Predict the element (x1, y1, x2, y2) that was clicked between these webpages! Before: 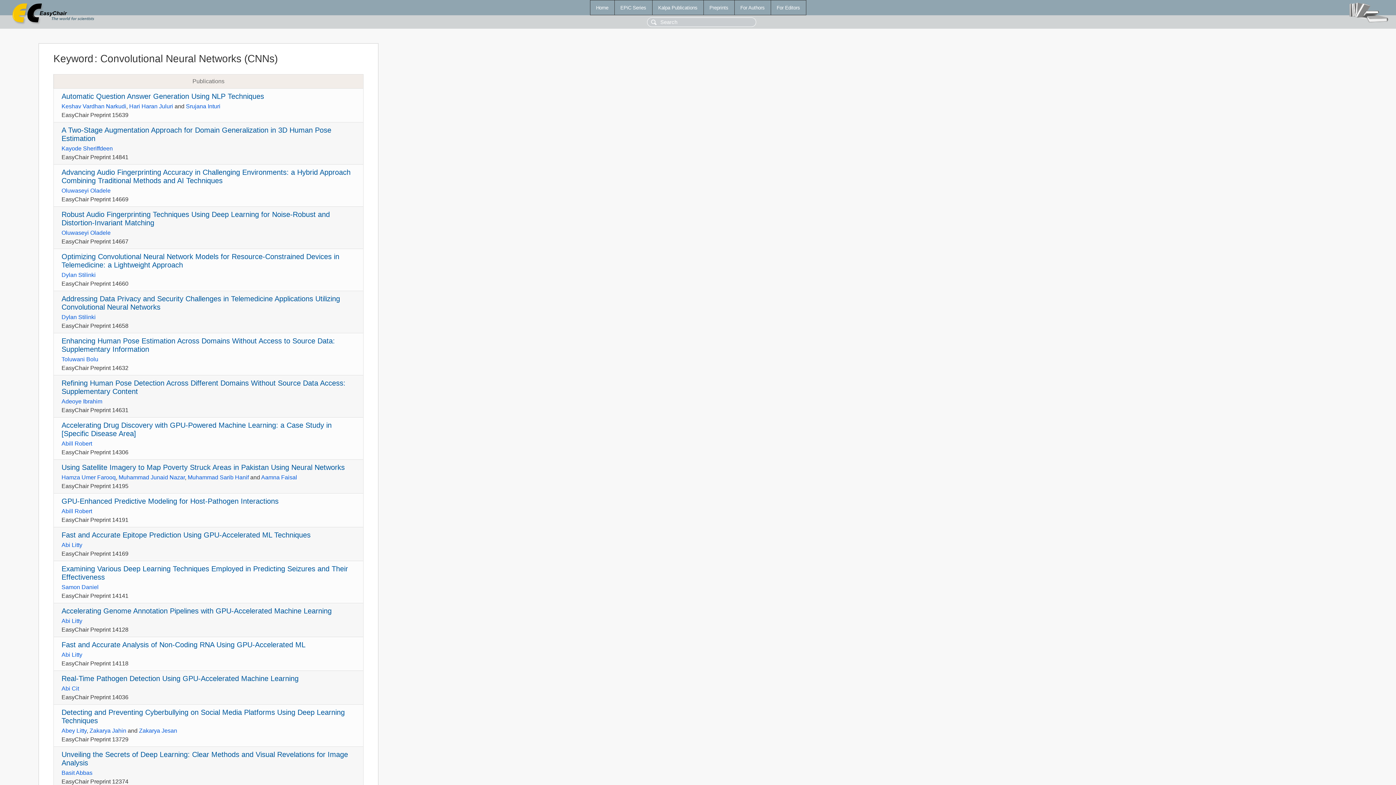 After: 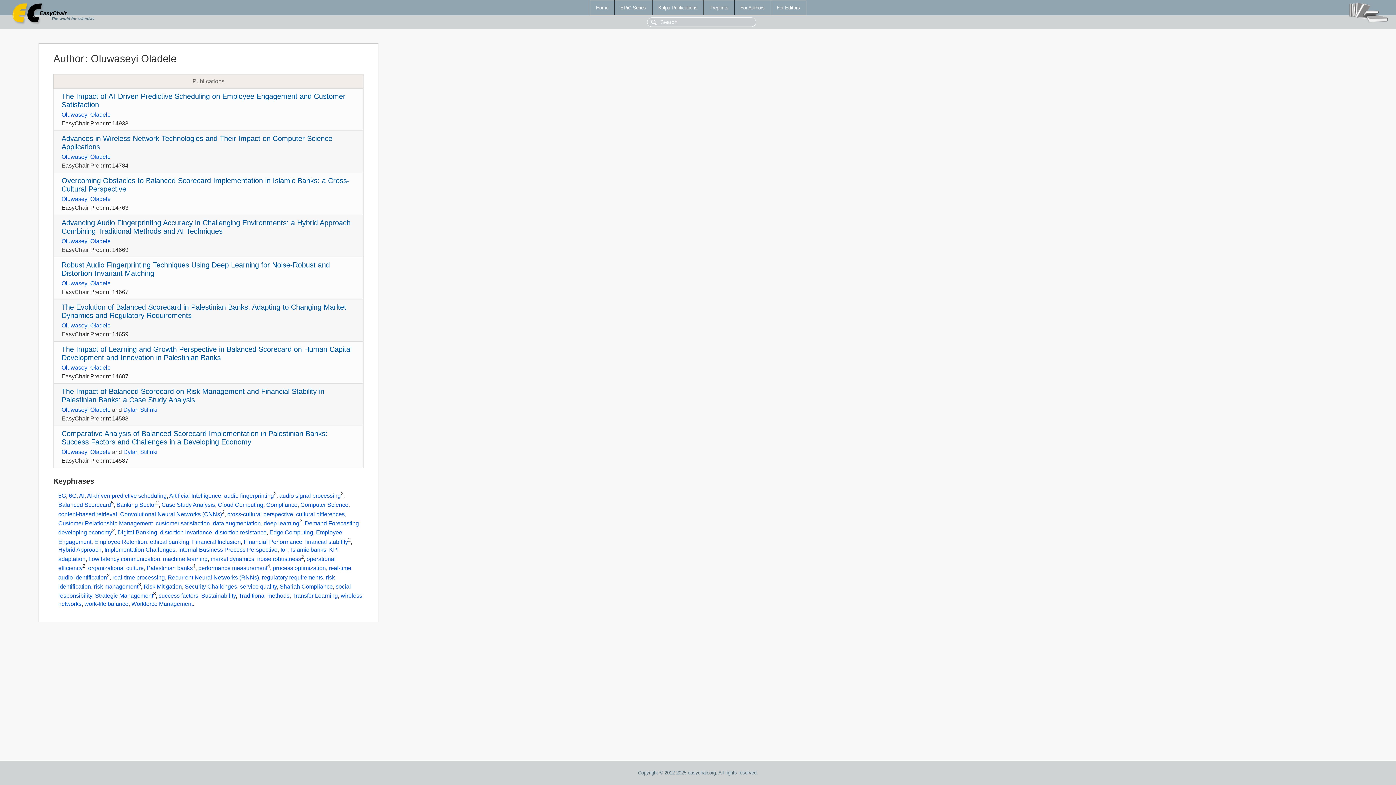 Action: label: Oluwaseyi Oladele bbox: (61, 187, 110, 193)